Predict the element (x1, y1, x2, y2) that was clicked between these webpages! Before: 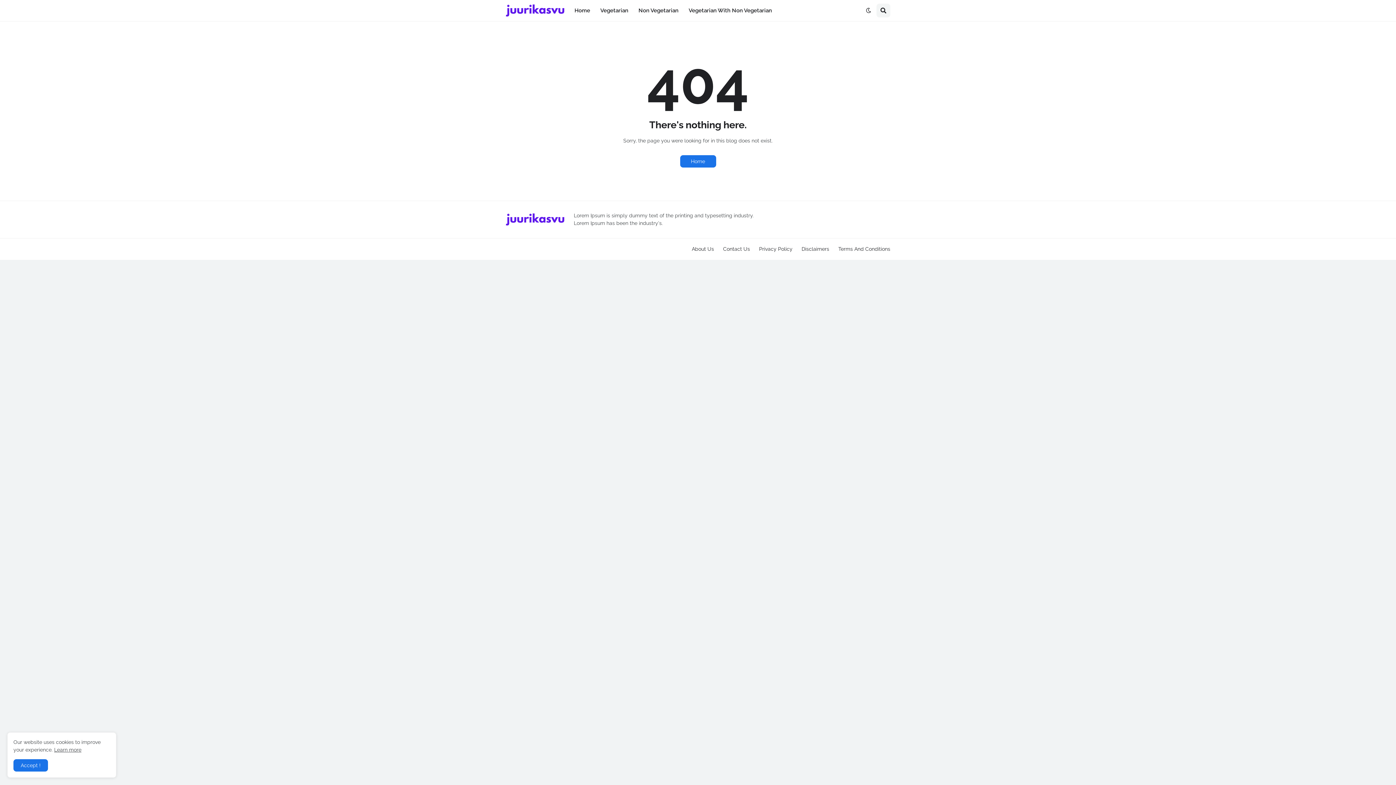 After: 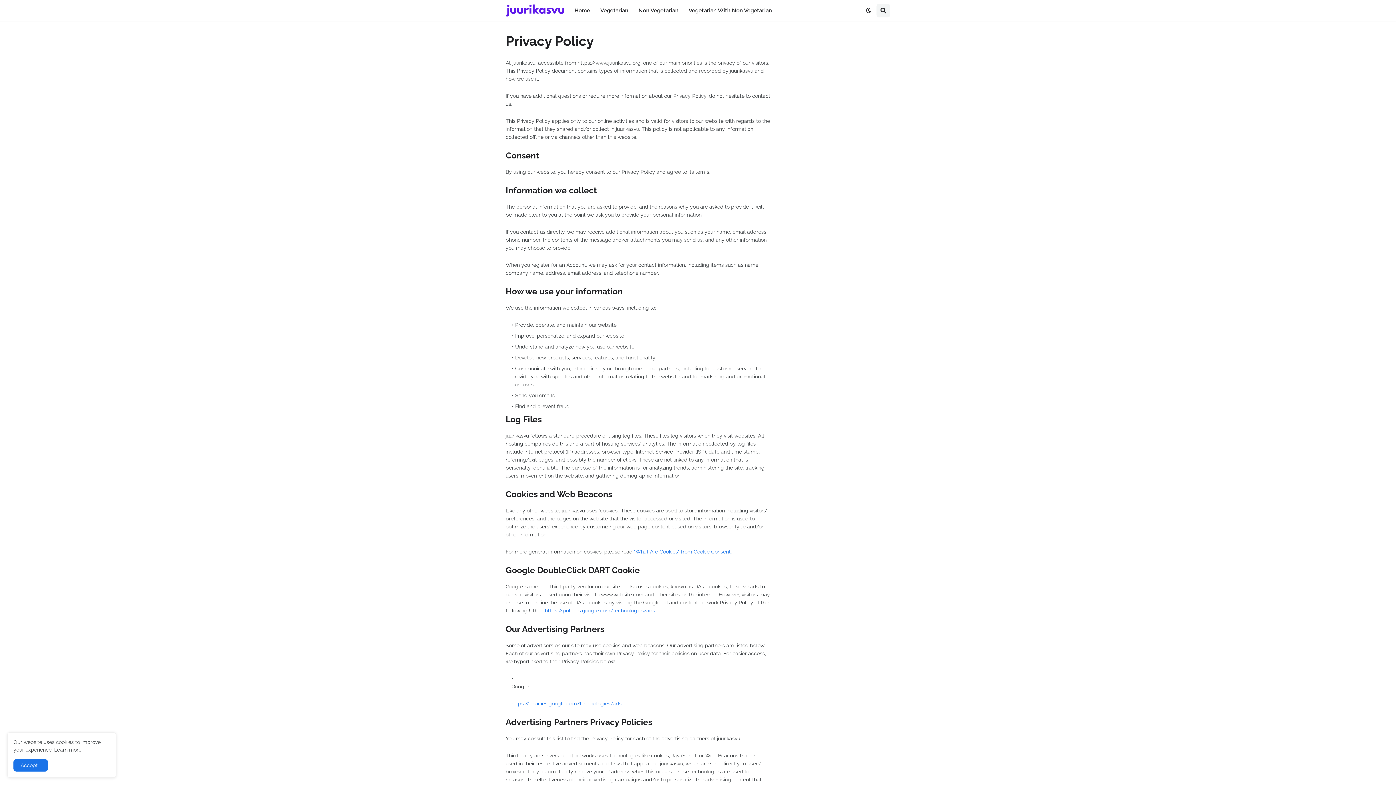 Action: label: Privacy Policy bbox: (759, 246, 792, 252)